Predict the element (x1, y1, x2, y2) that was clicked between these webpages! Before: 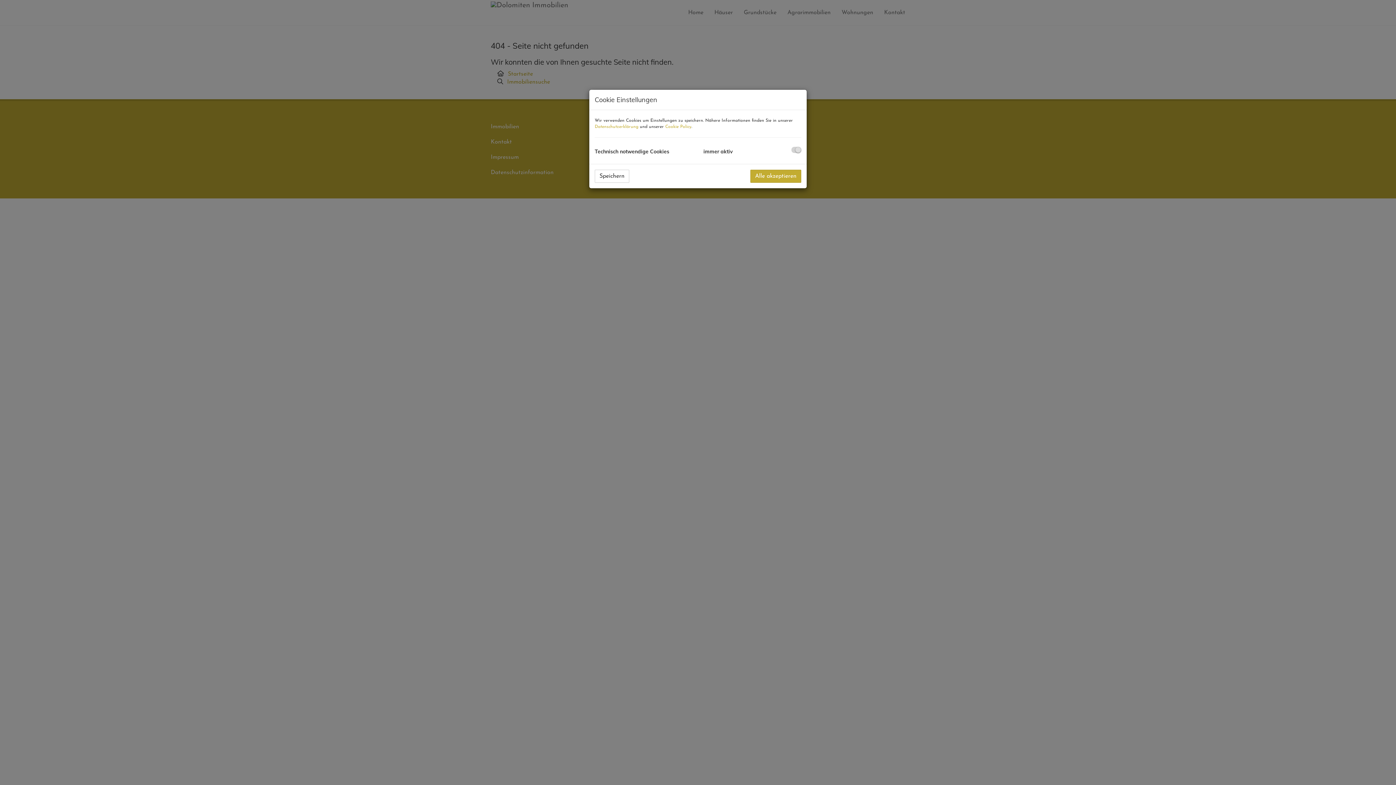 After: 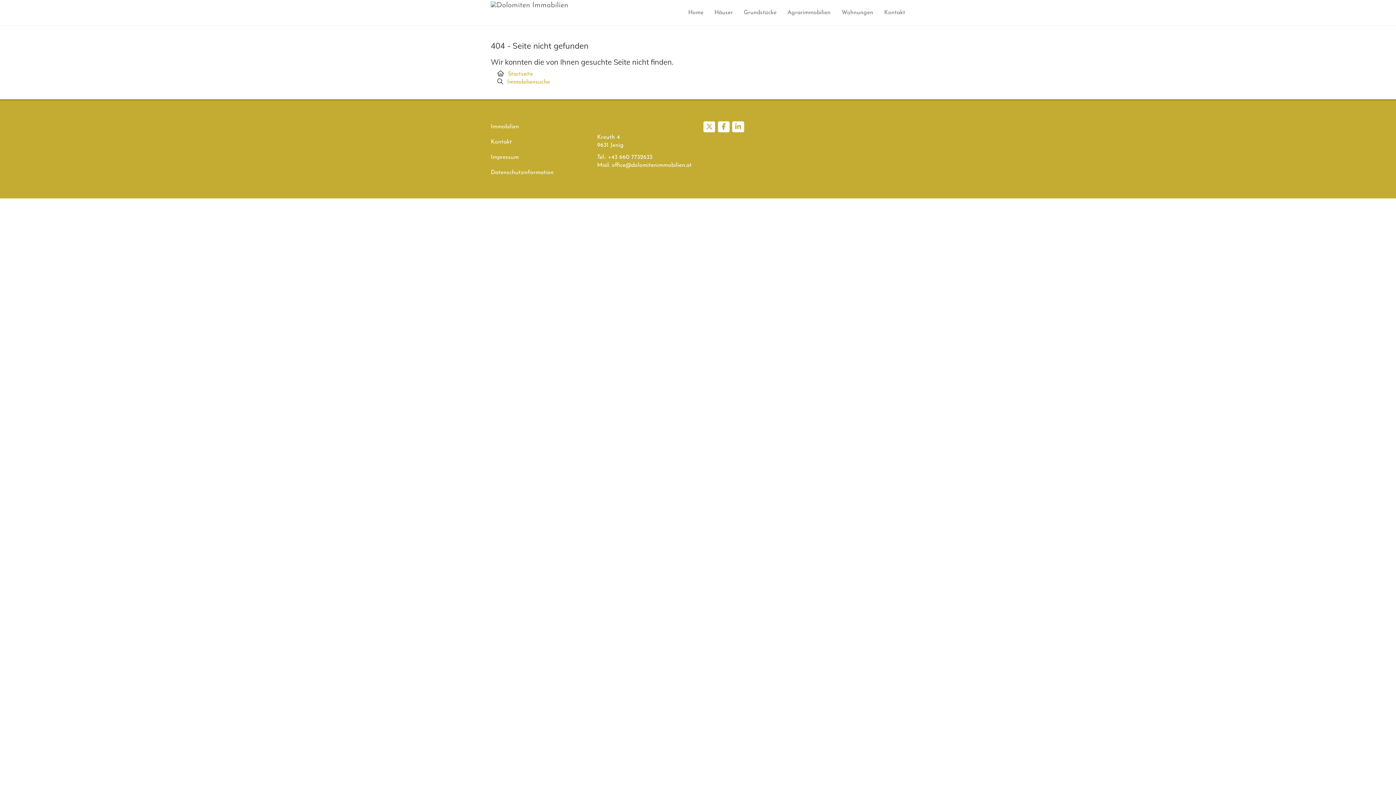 Action: bbox: (594, 169, 629, 182) label: Speichern